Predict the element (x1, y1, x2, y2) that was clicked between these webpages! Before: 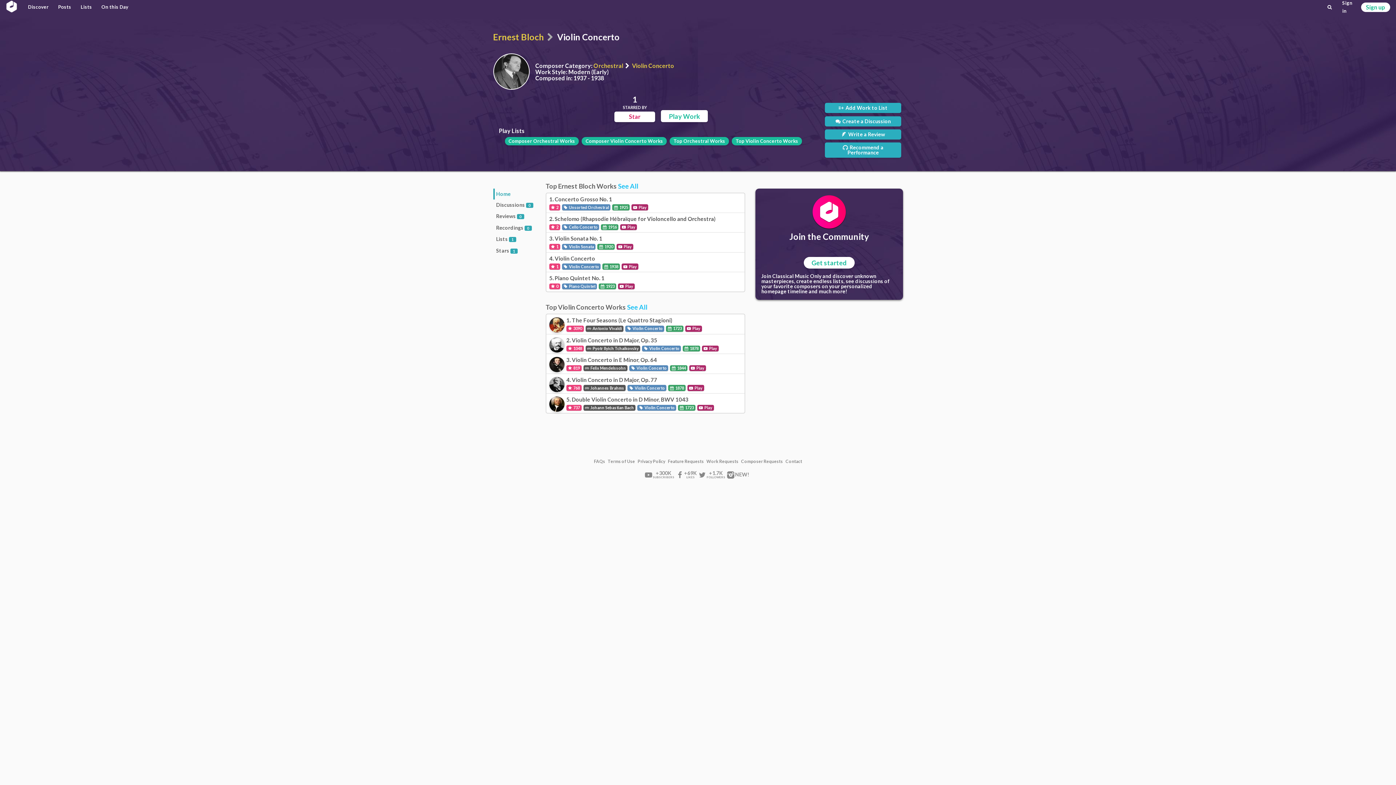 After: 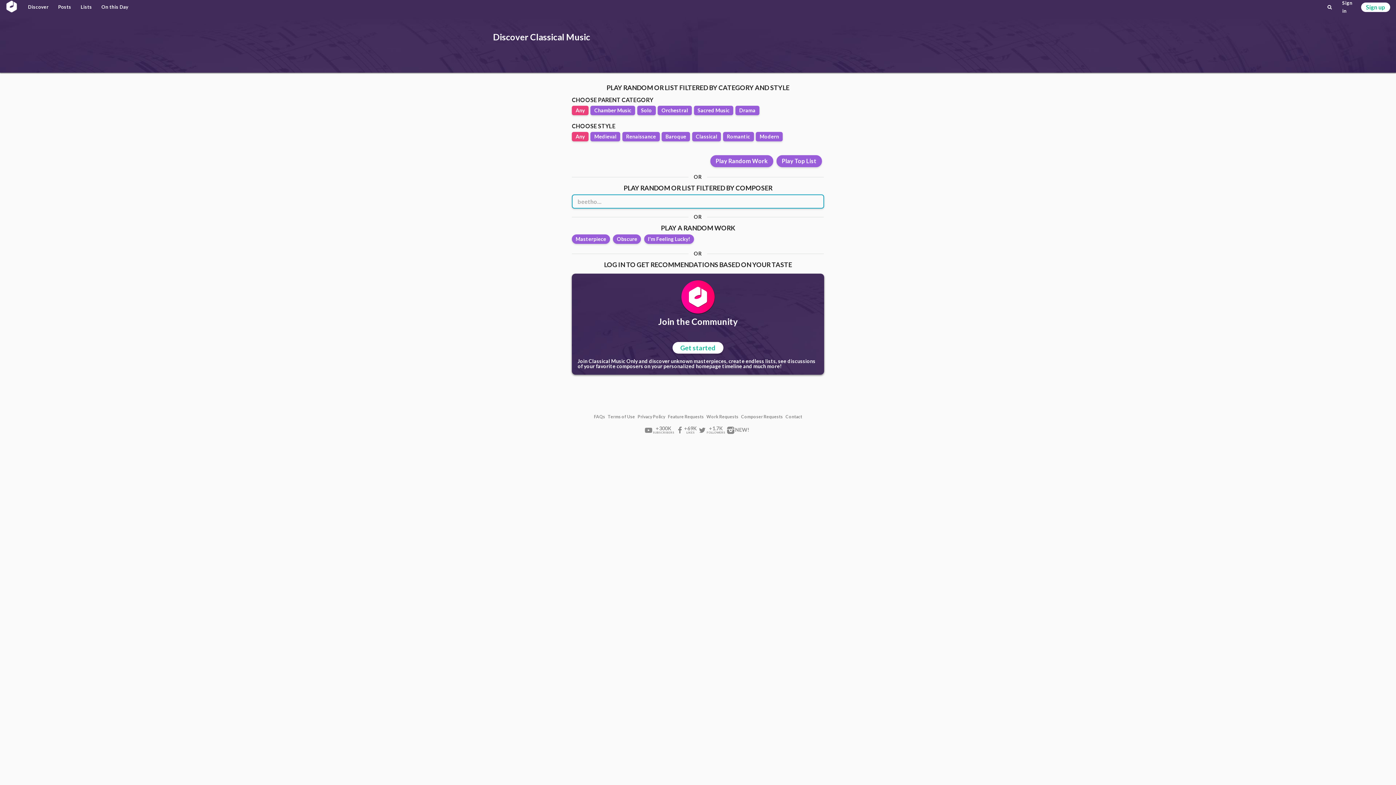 Action: label: Discover bbox: (23, 0, 53, 14)